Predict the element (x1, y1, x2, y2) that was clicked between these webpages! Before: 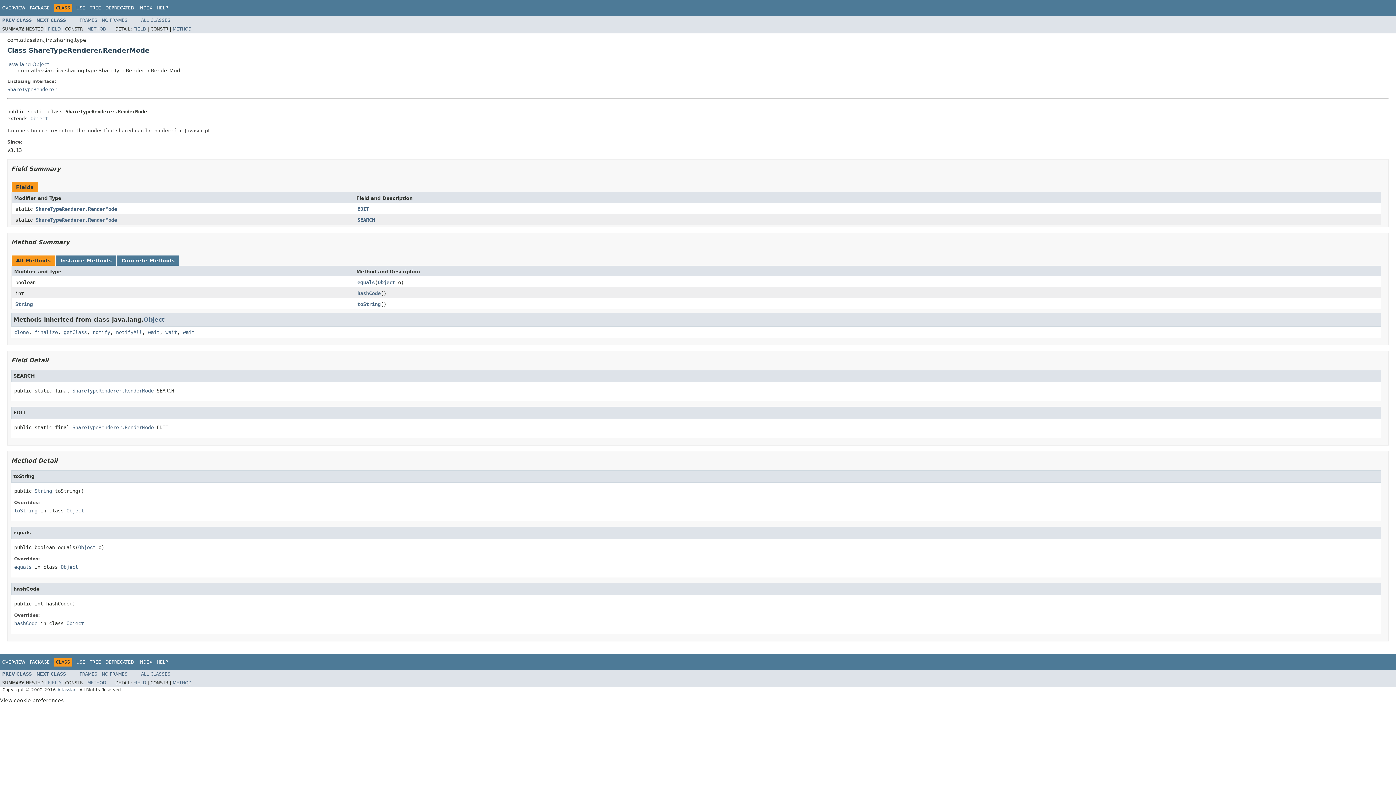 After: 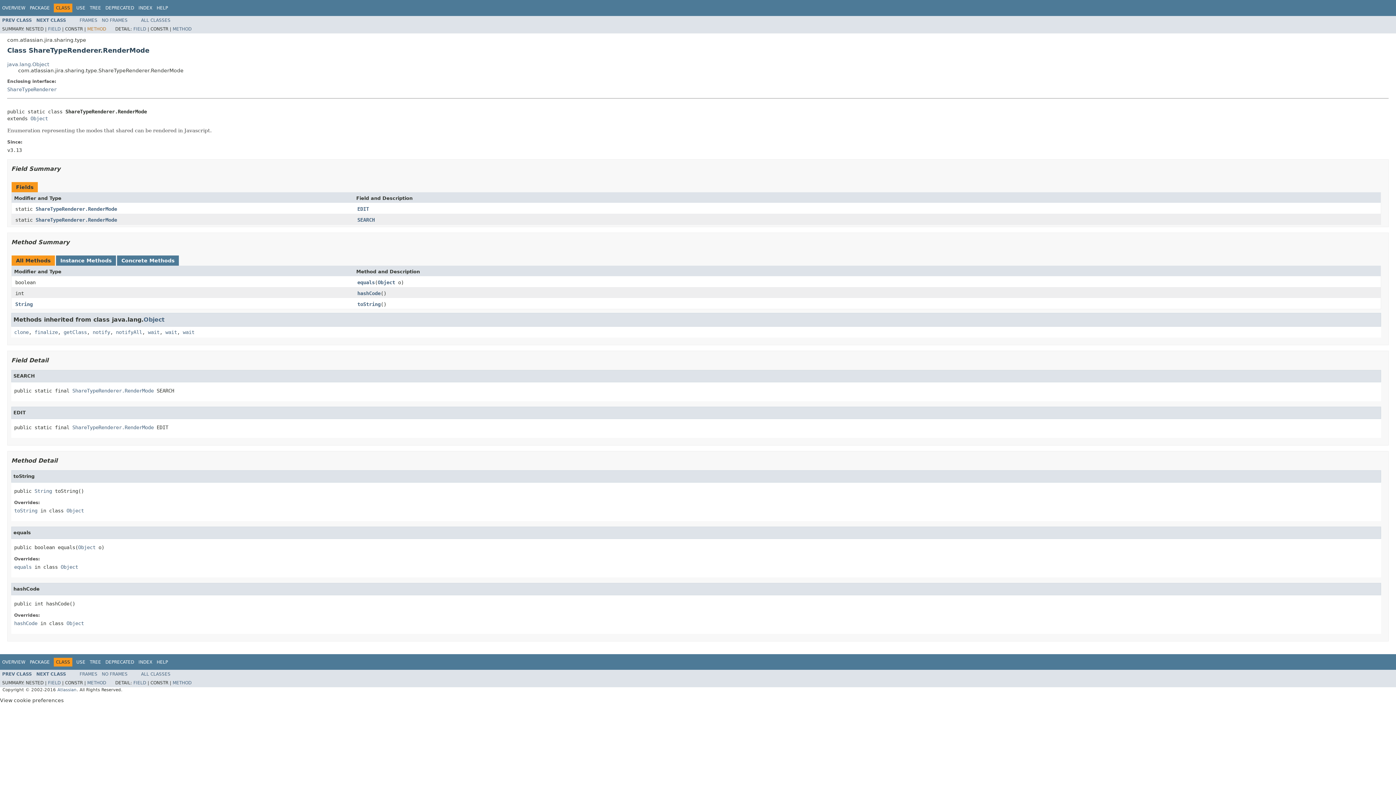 Action: bbox: (87, 26, 106, 31) label: METHOD